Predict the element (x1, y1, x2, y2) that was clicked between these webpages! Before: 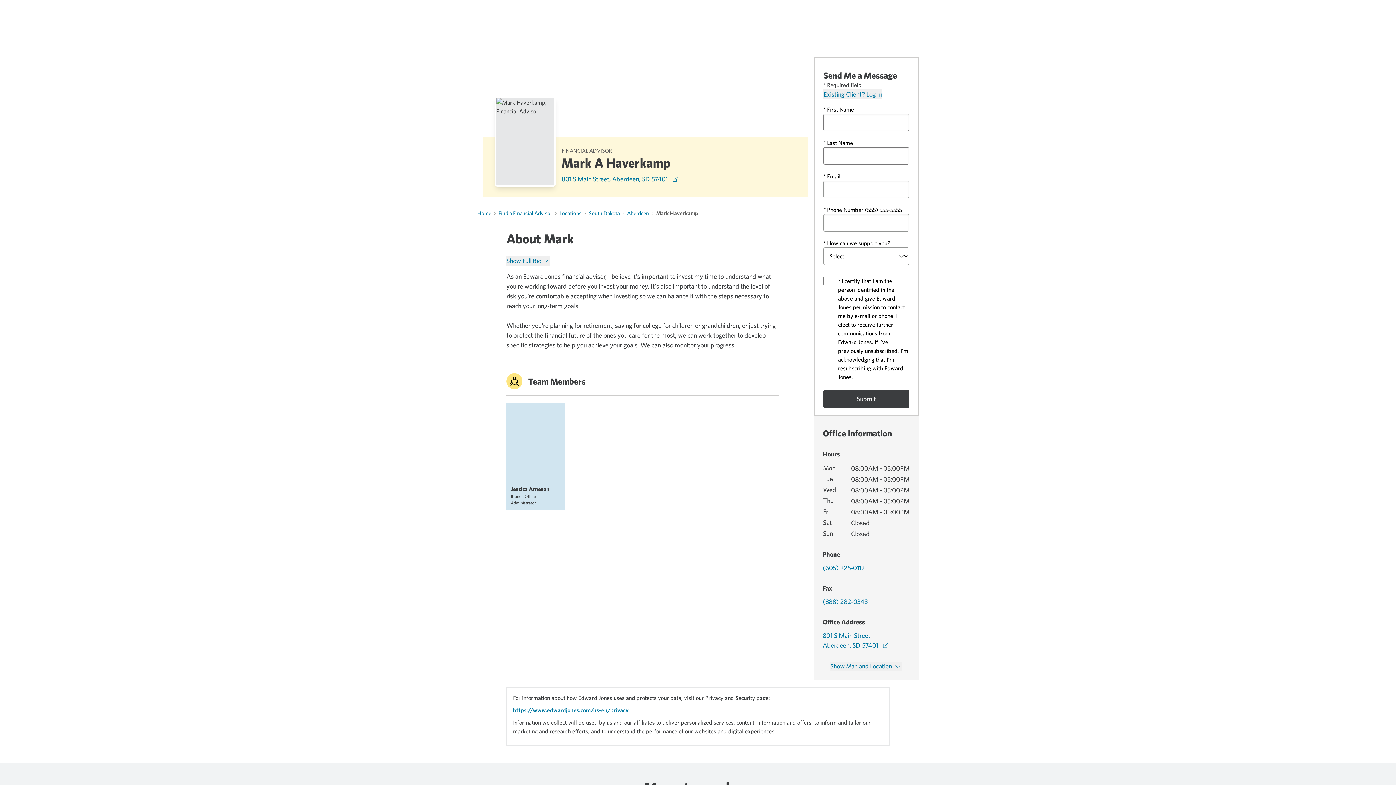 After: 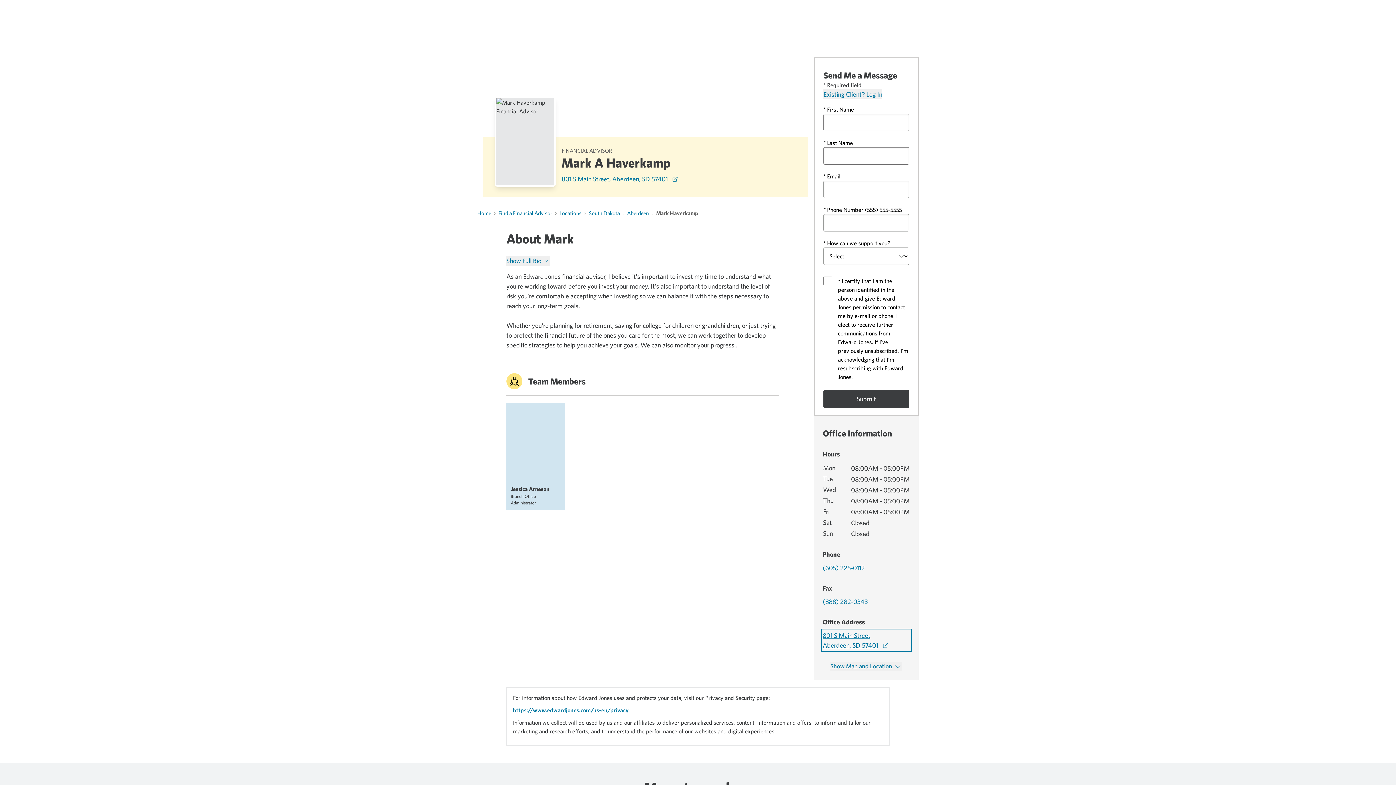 Action: label: 801 S Main Street
Aberdeen, SD 57401
opens in a new window bbox: (822, 630, 910, 650)